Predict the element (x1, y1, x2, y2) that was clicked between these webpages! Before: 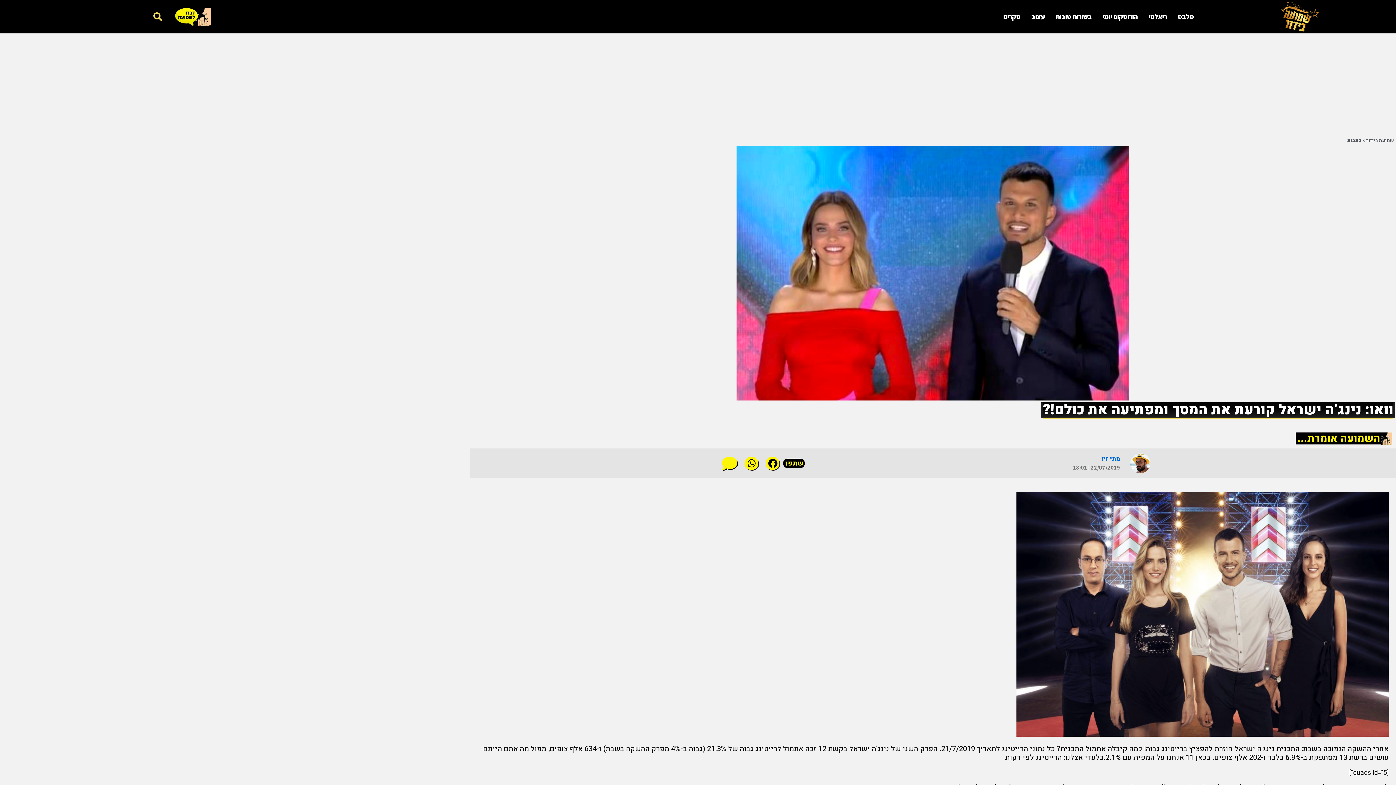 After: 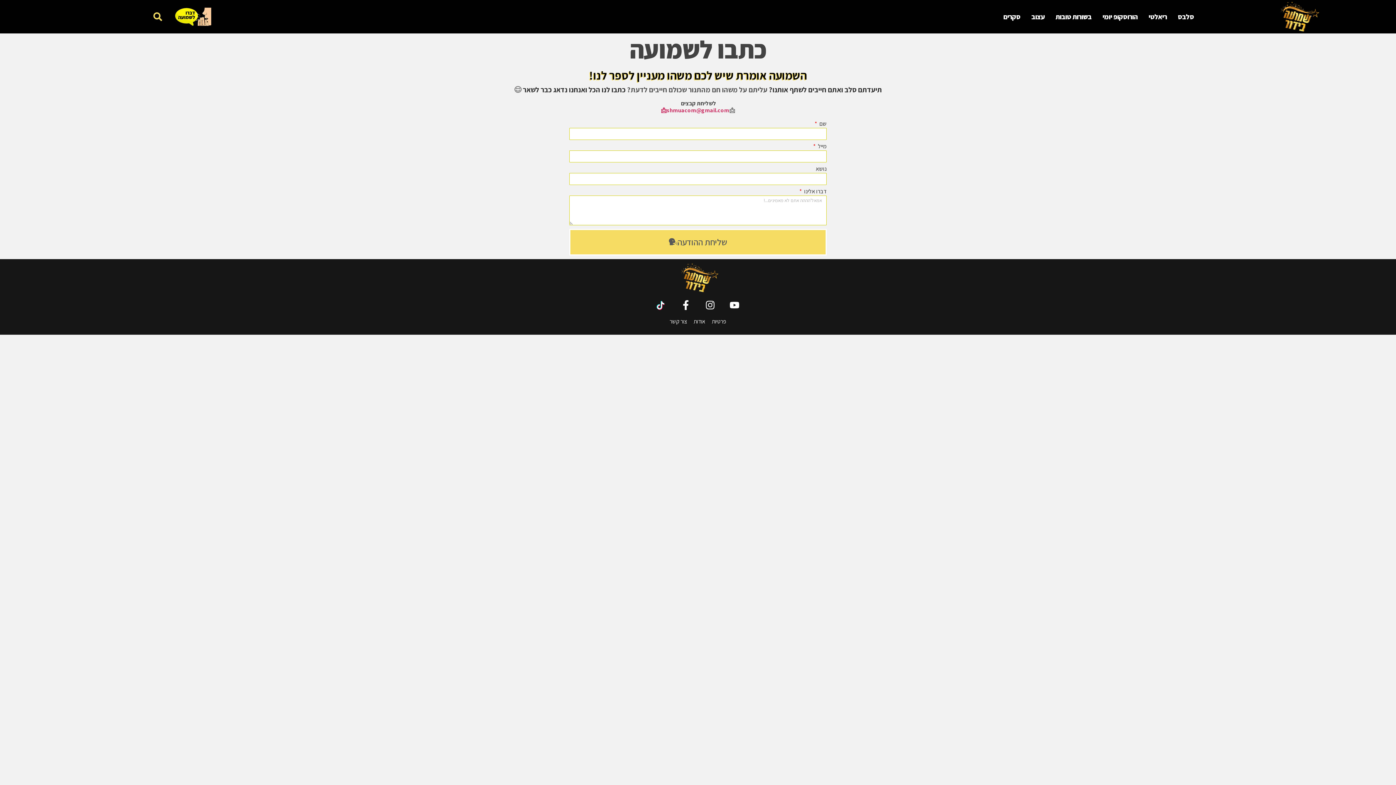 Action: bbox: (174, 7, 211, 25)